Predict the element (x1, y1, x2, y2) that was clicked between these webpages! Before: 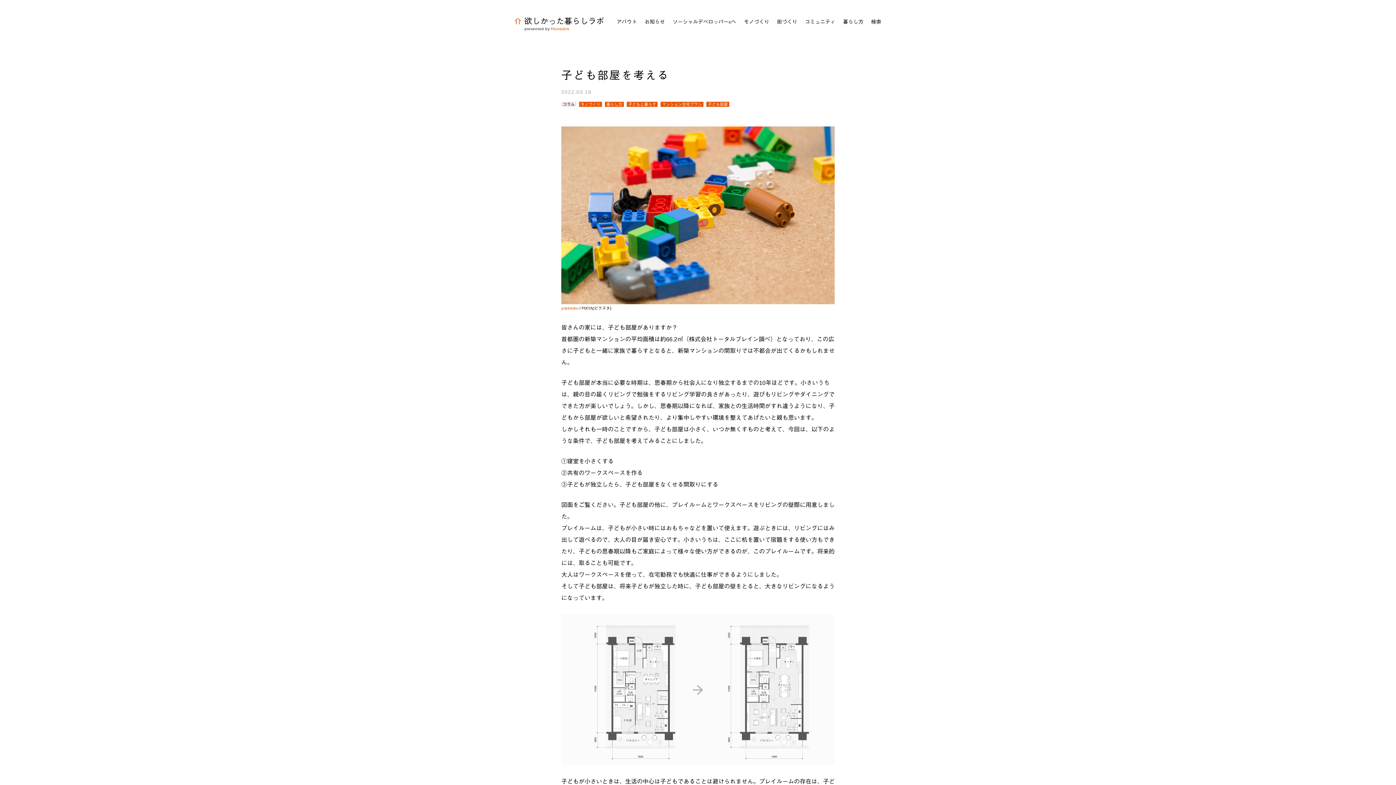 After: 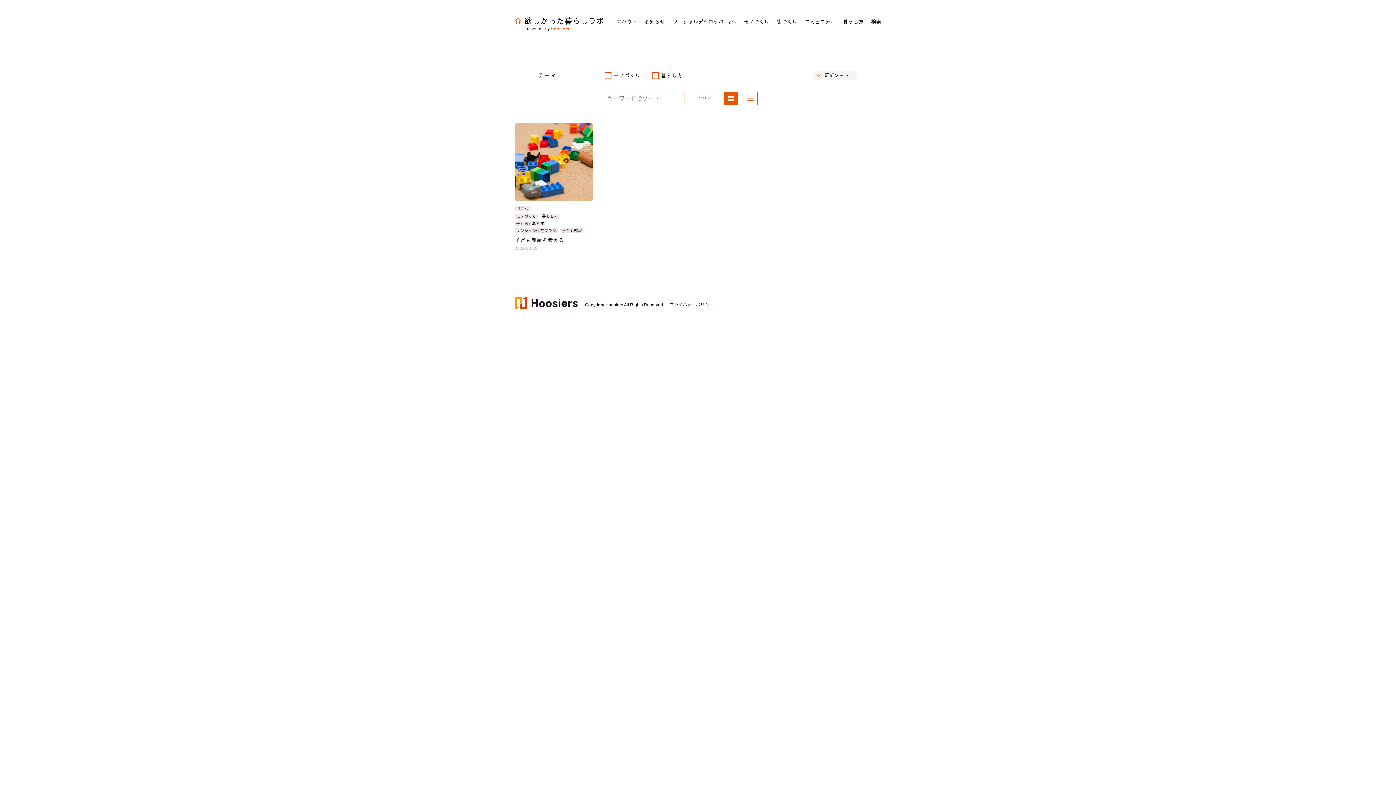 Action: label: 子ども部屋 bbox: (706, 101, 729, 106)